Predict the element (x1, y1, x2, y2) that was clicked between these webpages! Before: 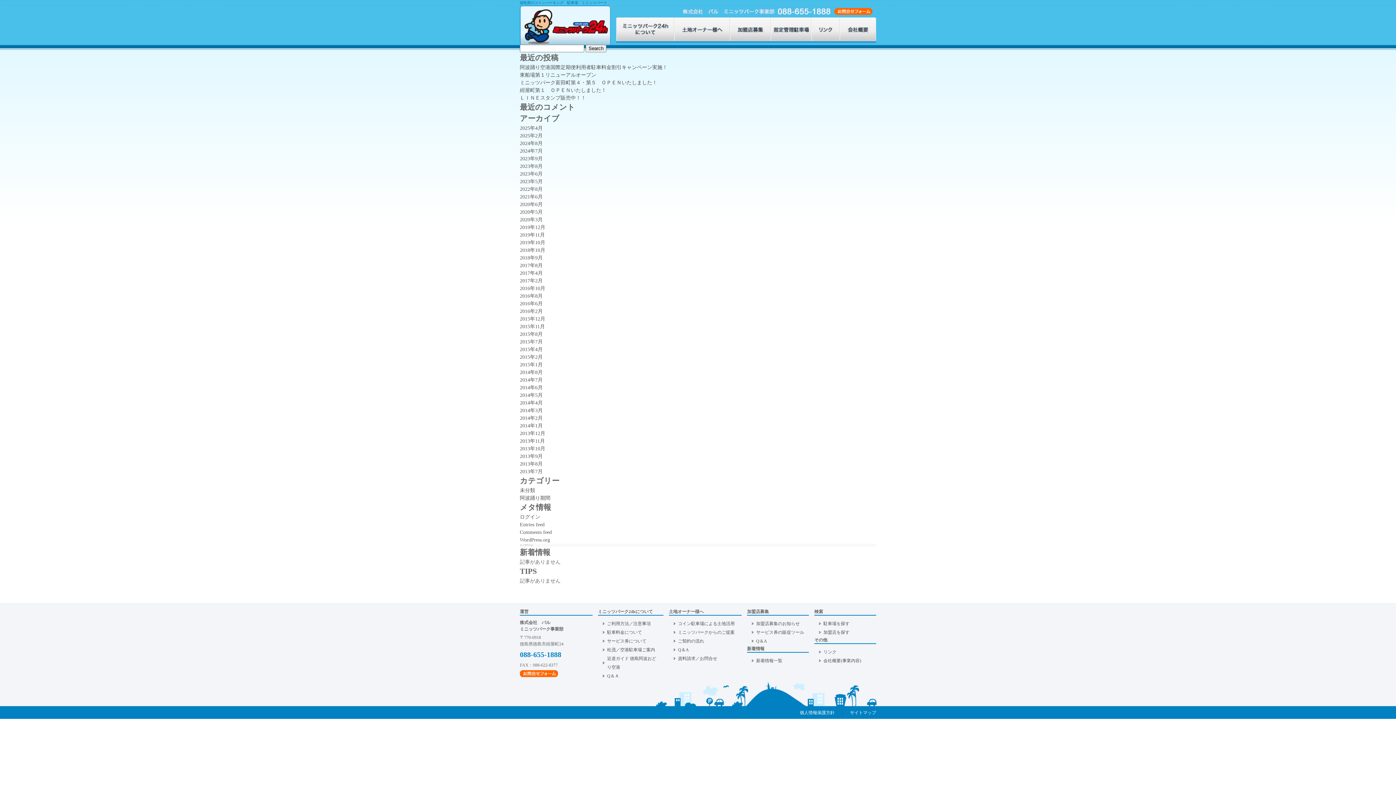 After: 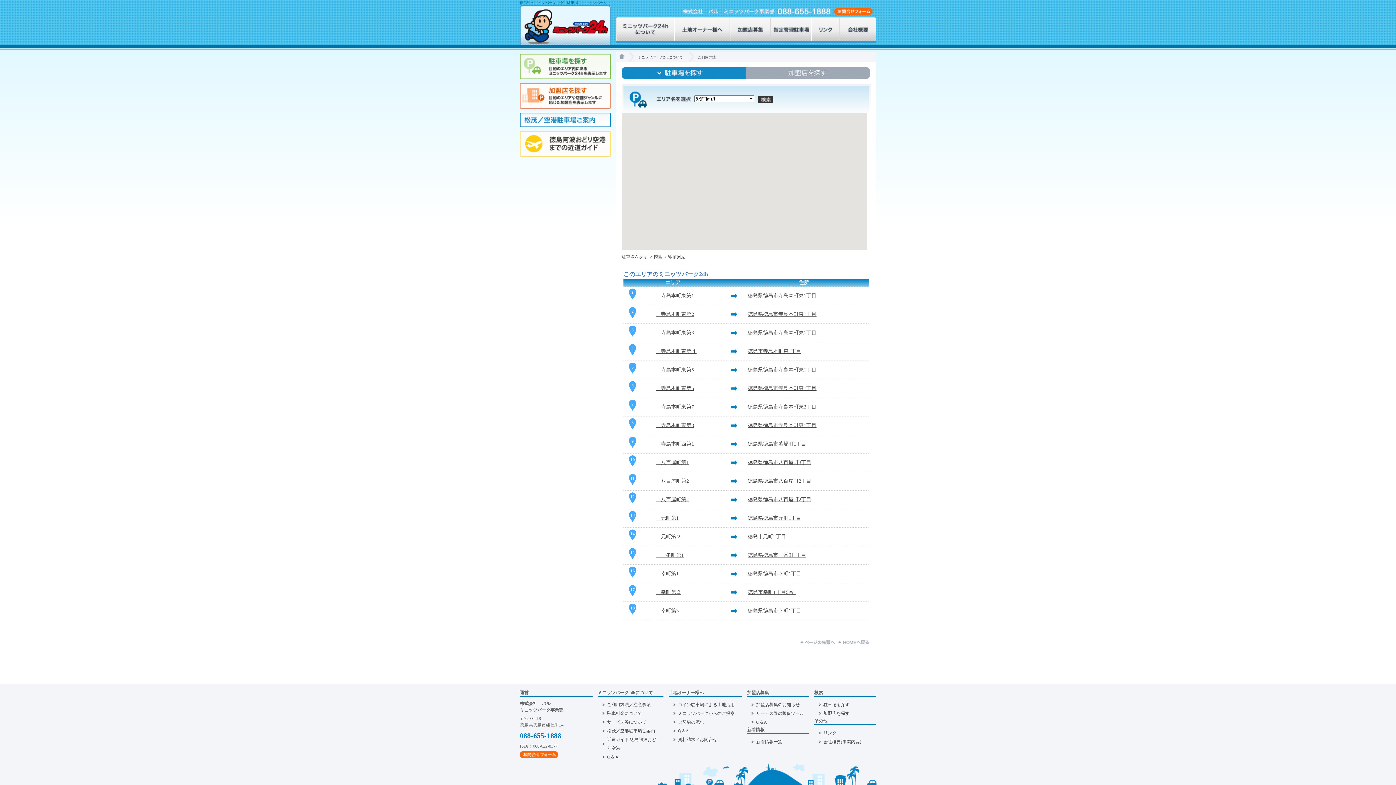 Action: bbox: (823, 621, 849, 626) label: 駐車場を探す